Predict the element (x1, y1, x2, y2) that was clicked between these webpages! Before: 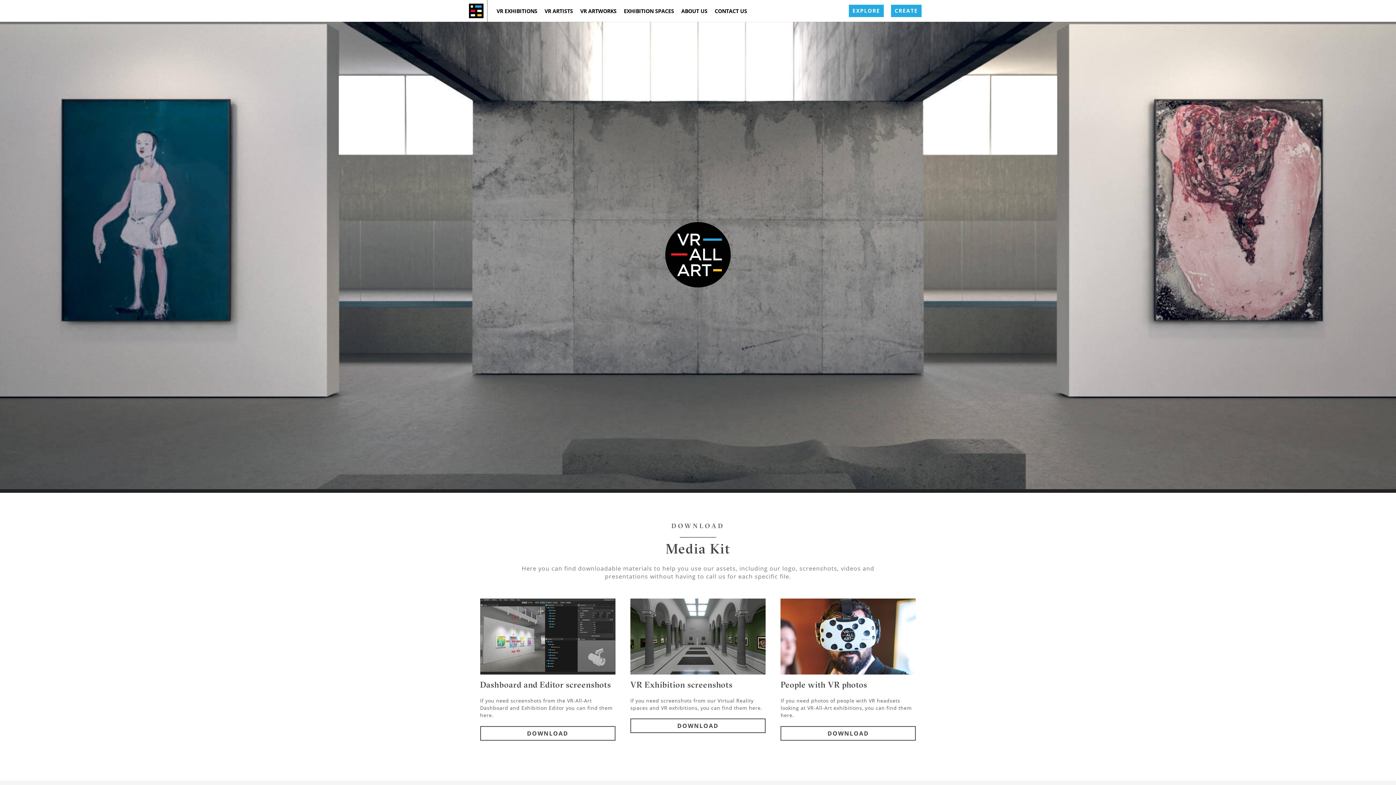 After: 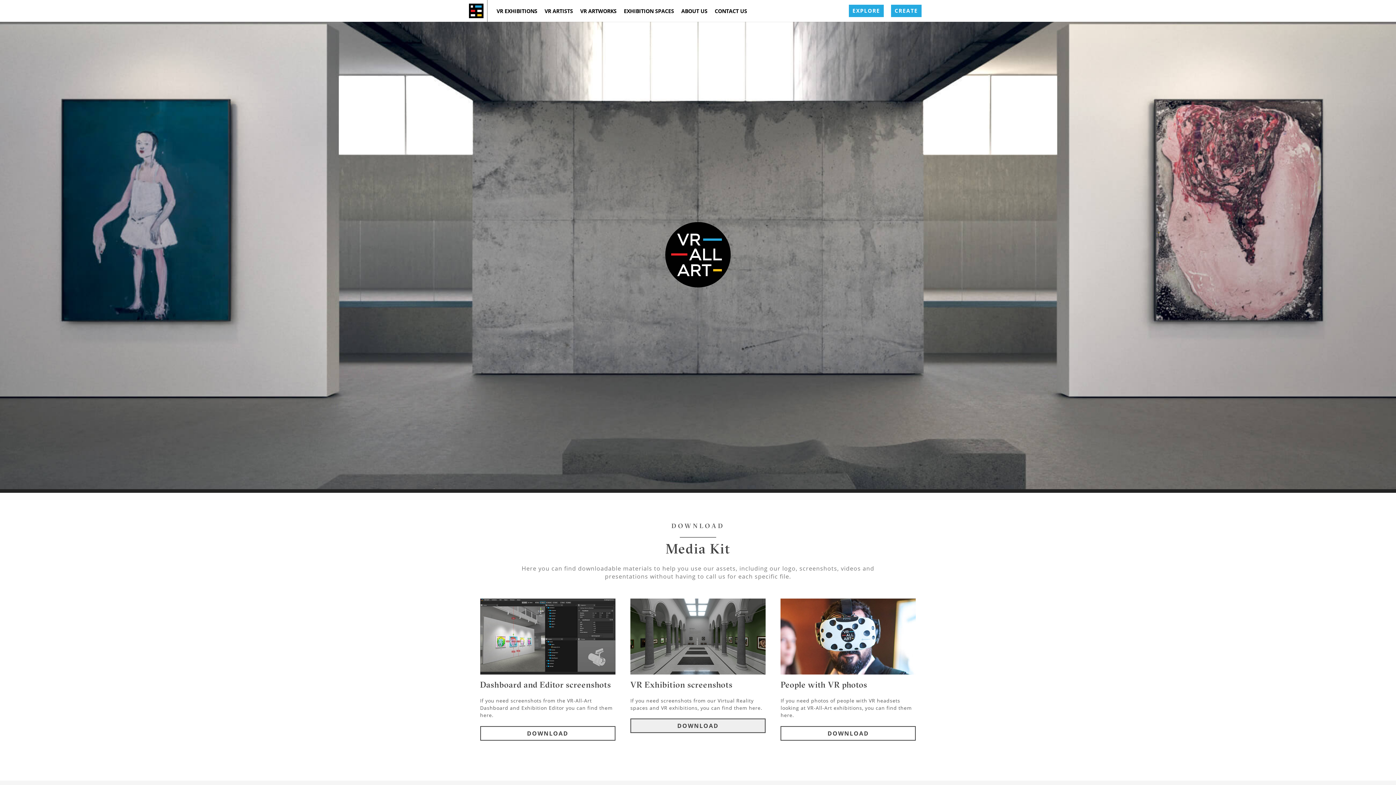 Action: label: DOWNLOAD bbox: (630, 718, 765, 733)